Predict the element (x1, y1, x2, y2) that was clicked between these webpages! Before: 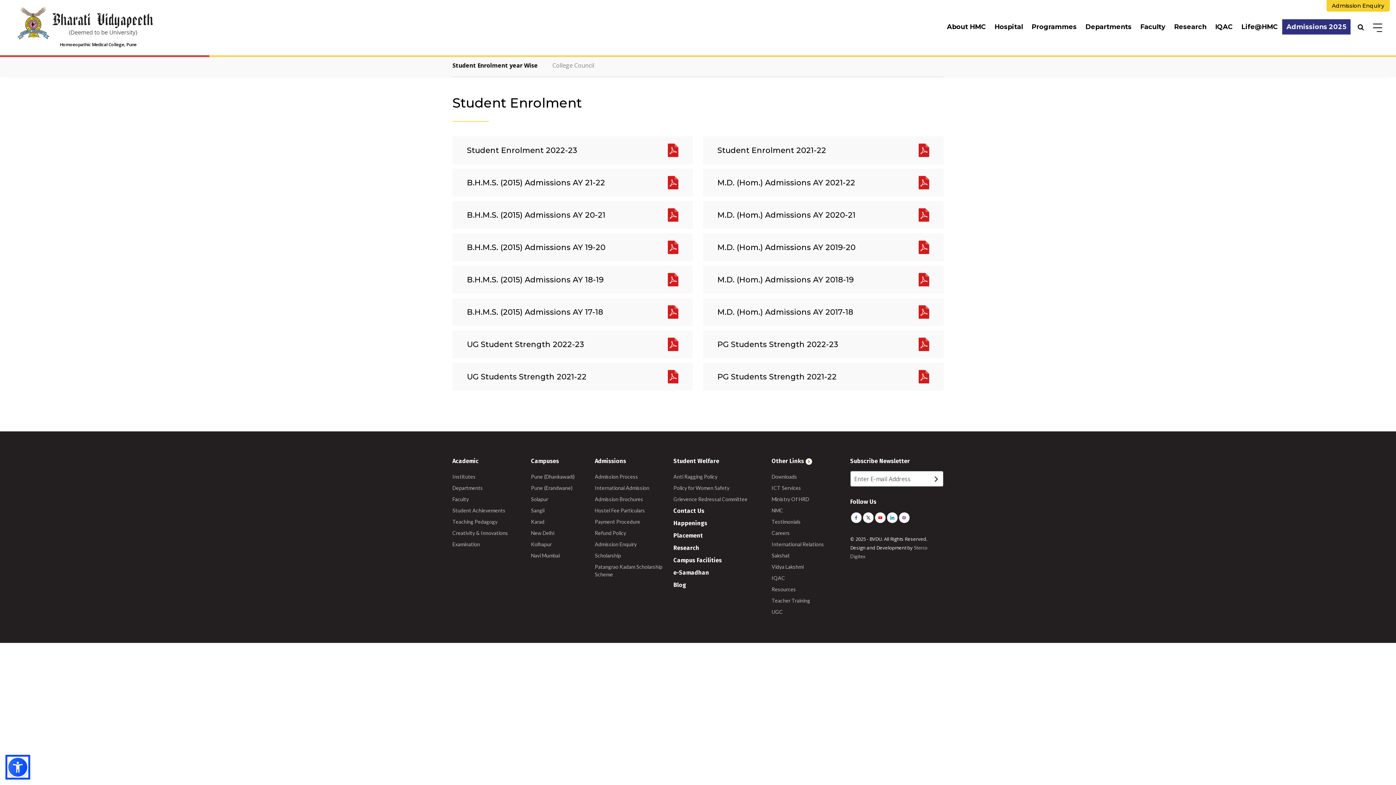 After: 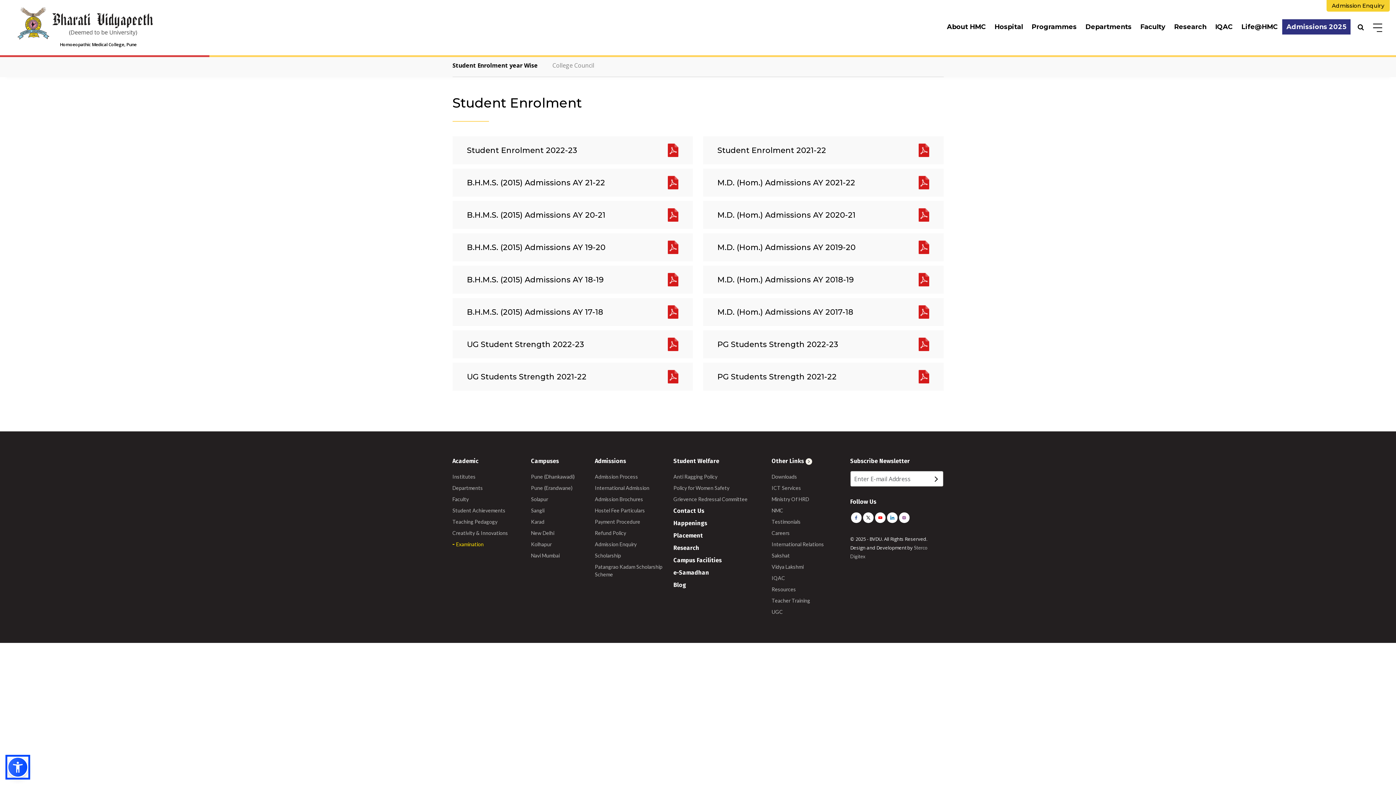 Action: label: Examination bbox: (452, 538, 531, 550)